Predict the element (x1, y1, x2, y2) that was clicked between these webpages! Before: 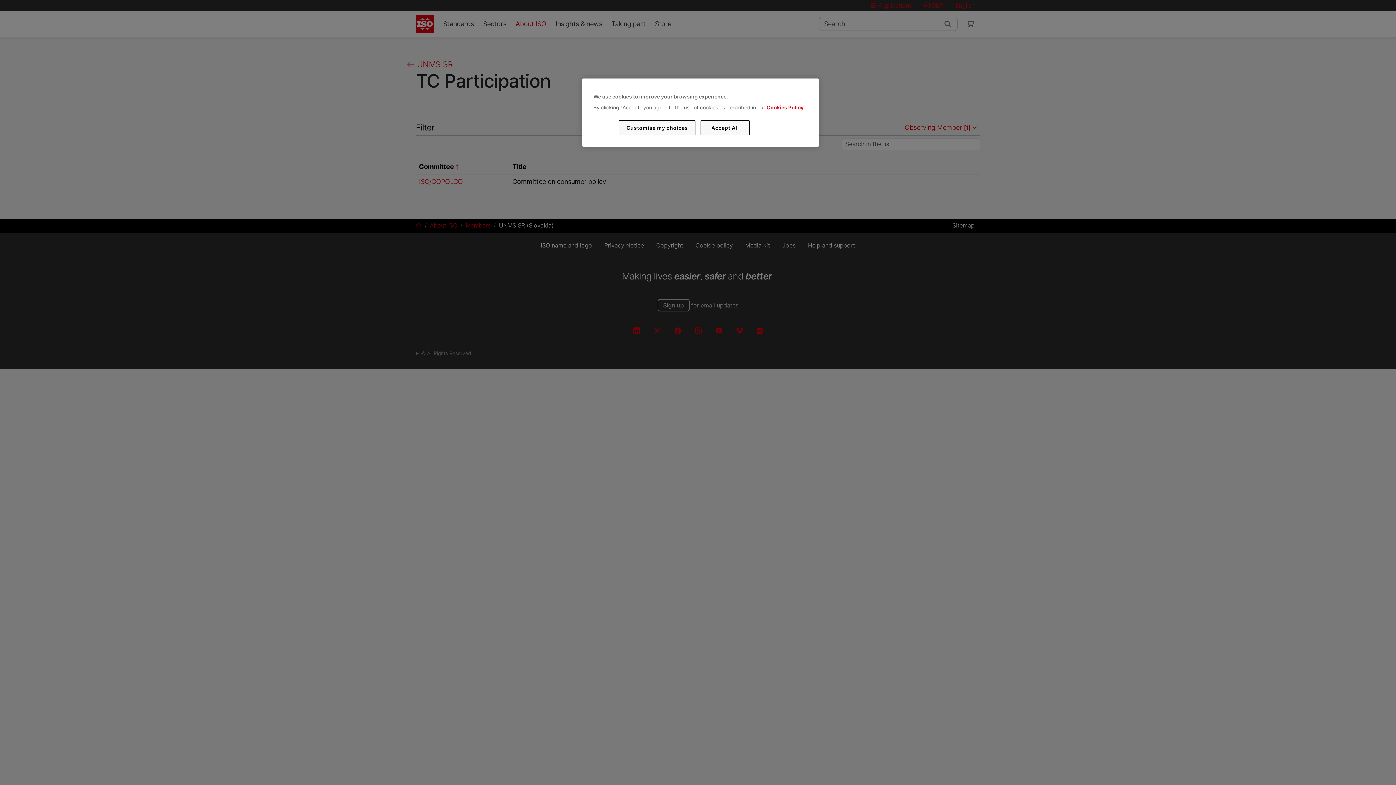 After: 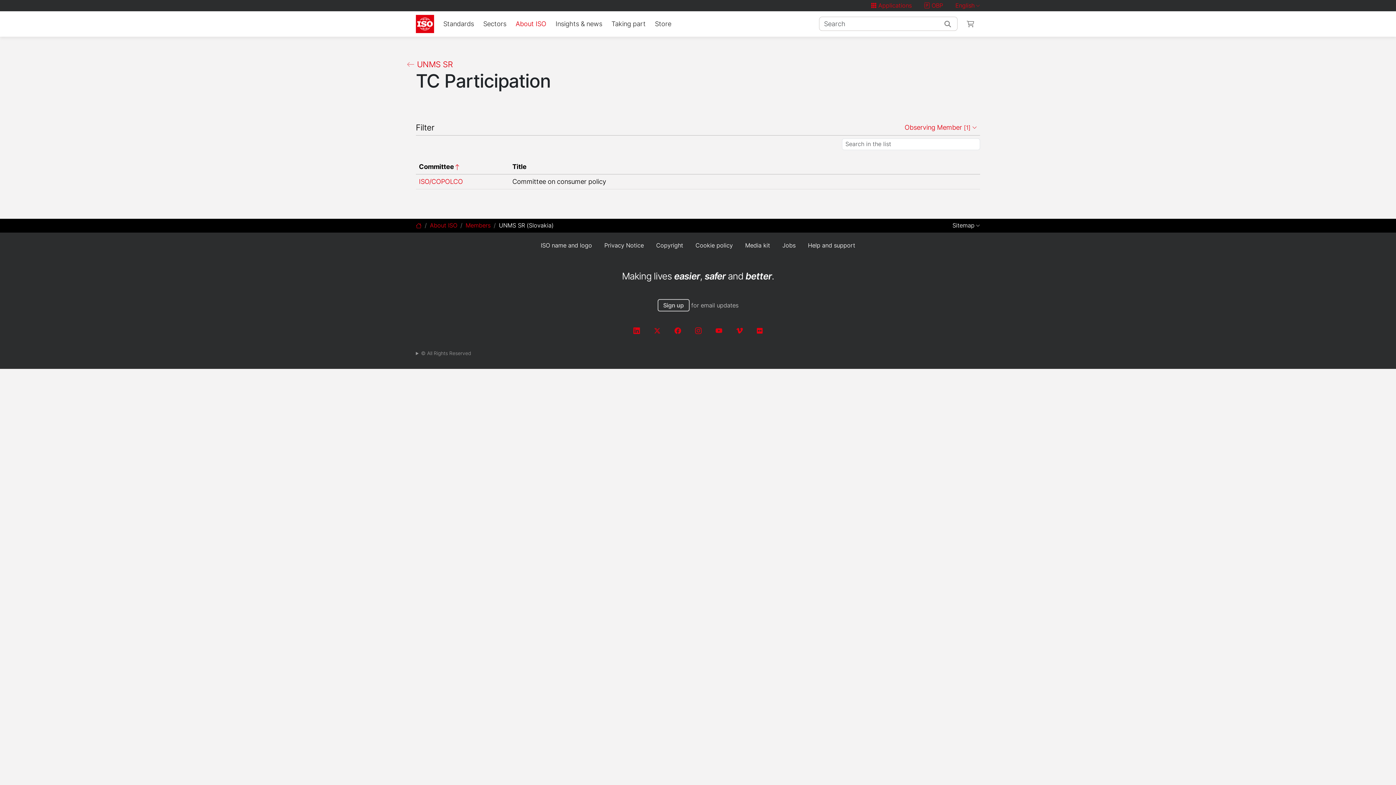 Action: bbox: (700, 120, 749, 135) label: Accept All